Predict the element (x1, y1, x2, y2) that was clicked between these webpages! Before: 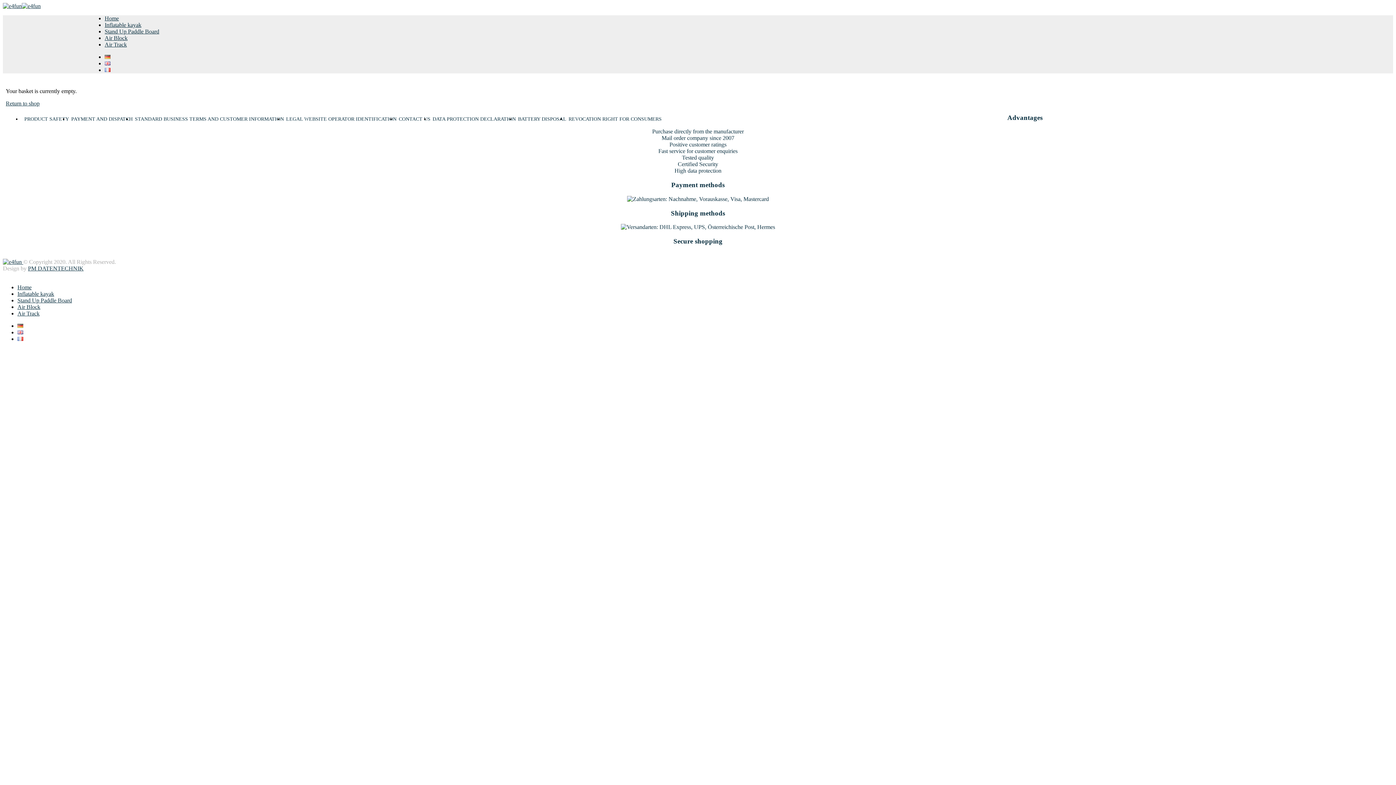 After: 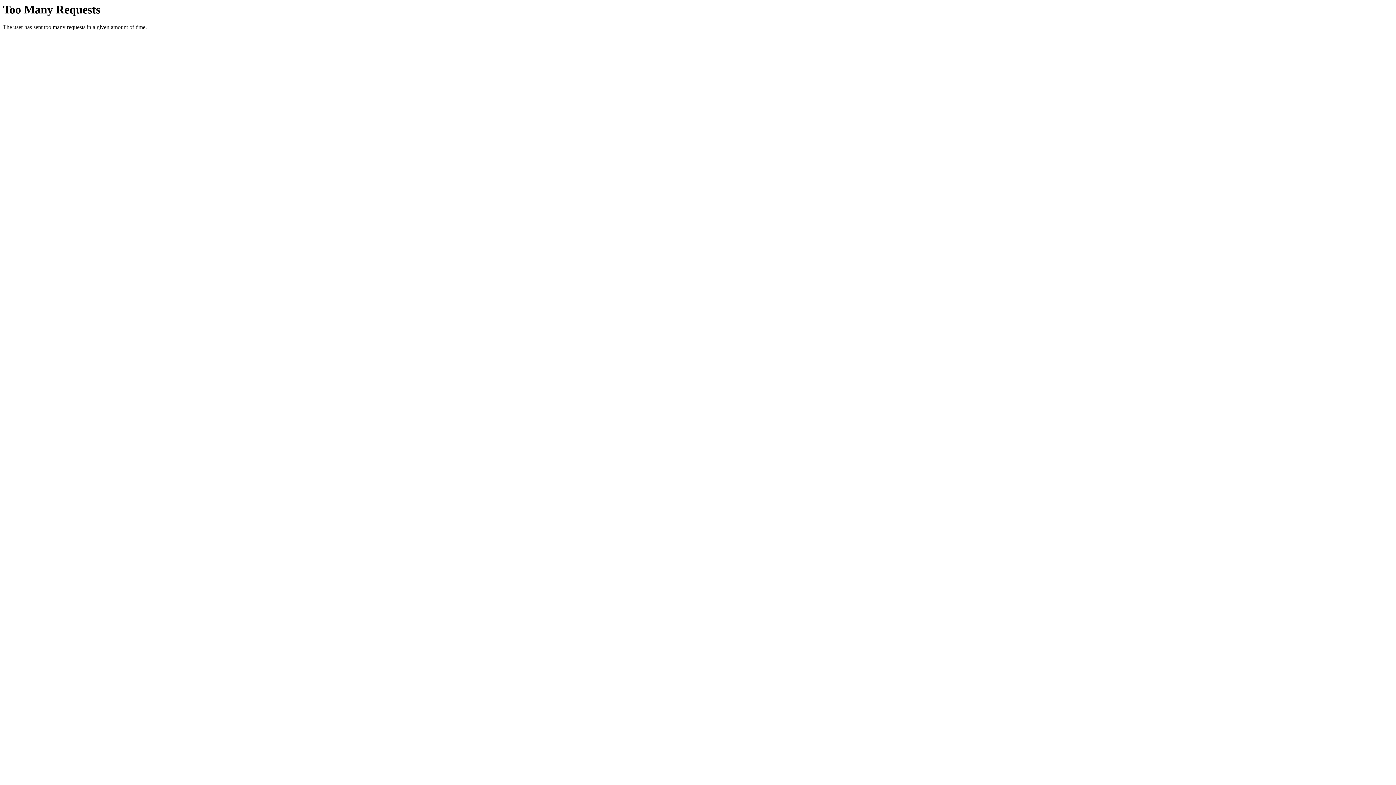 Action: bbox: (21, 113, 72, 124) label: PRODUCT SAFETY